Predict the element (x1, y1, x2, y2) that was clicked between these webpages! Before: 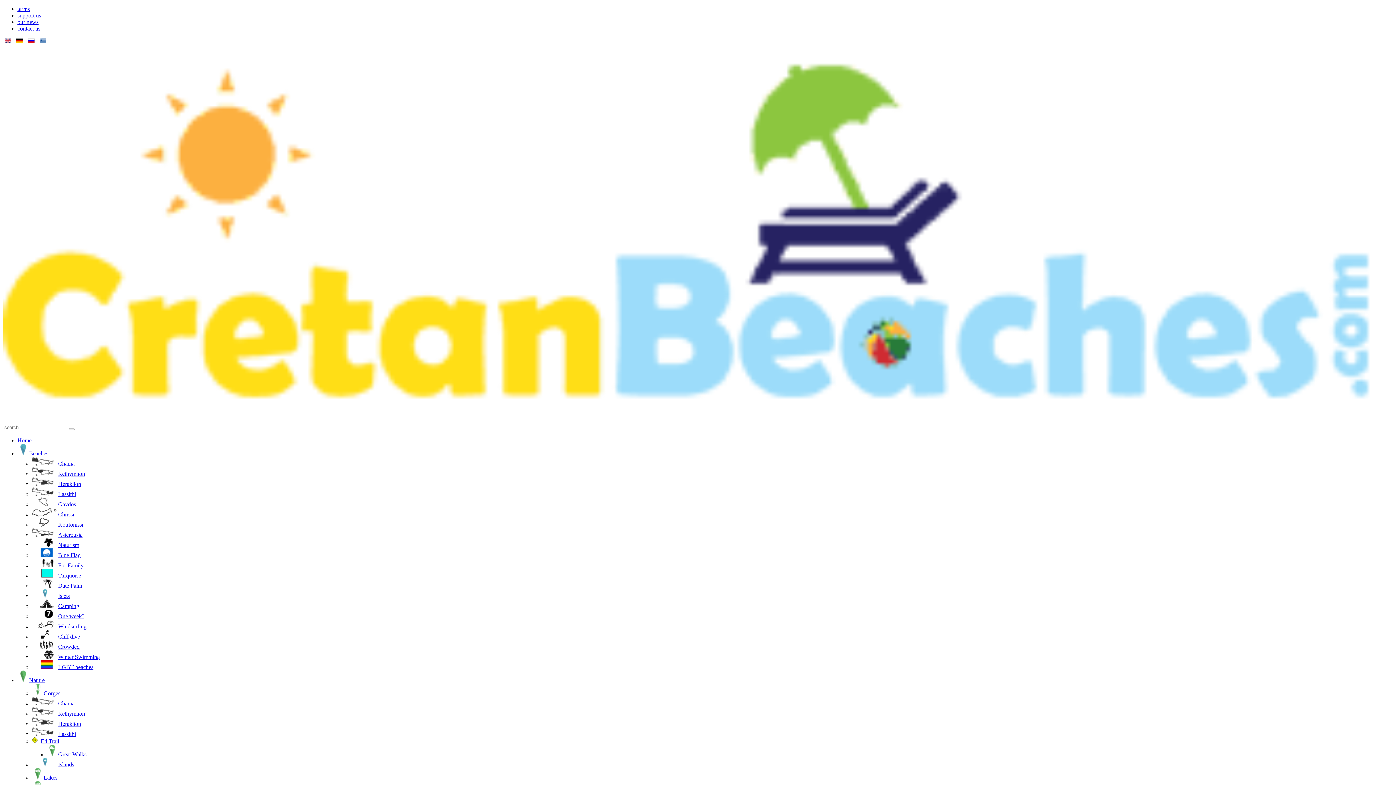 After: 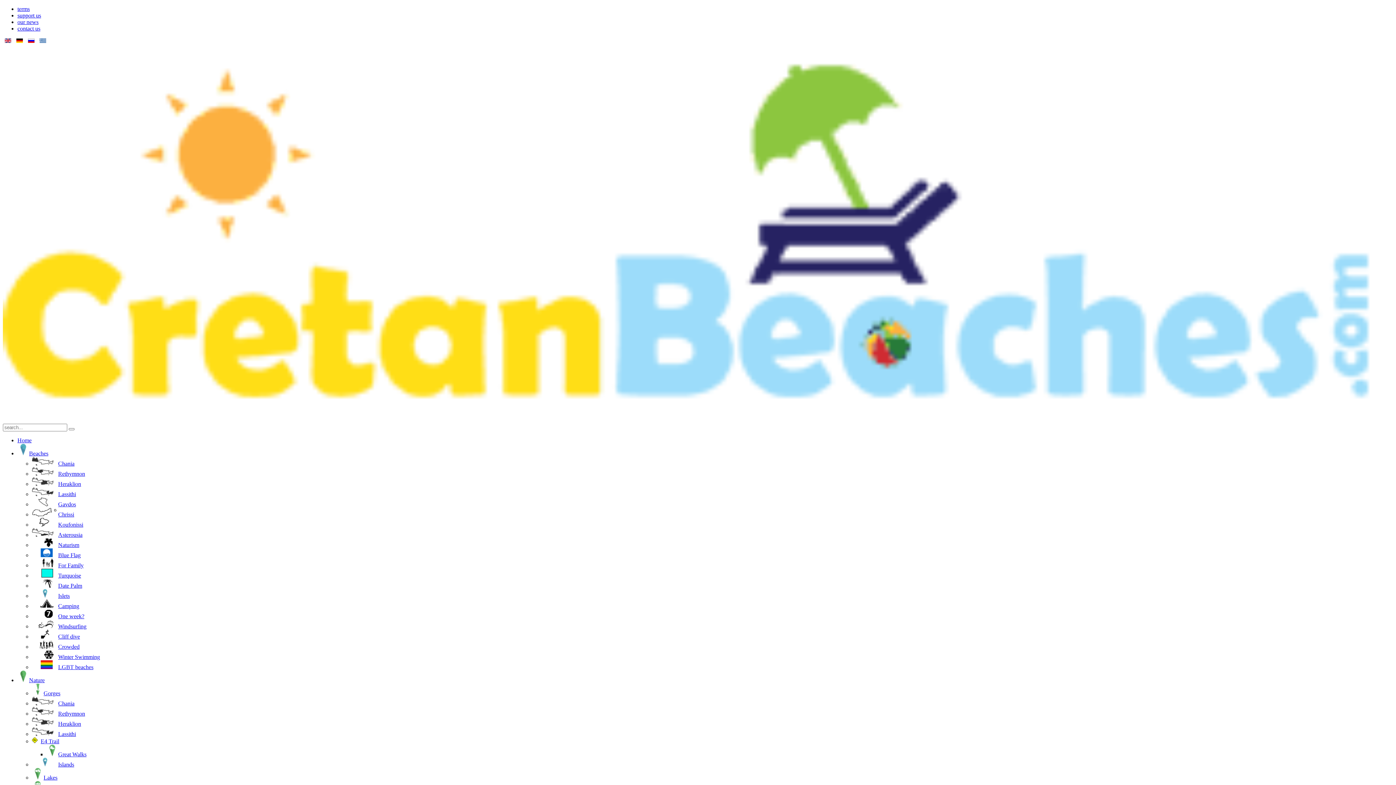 Action: label: Nature bbox: (17, 677, 44, 683)